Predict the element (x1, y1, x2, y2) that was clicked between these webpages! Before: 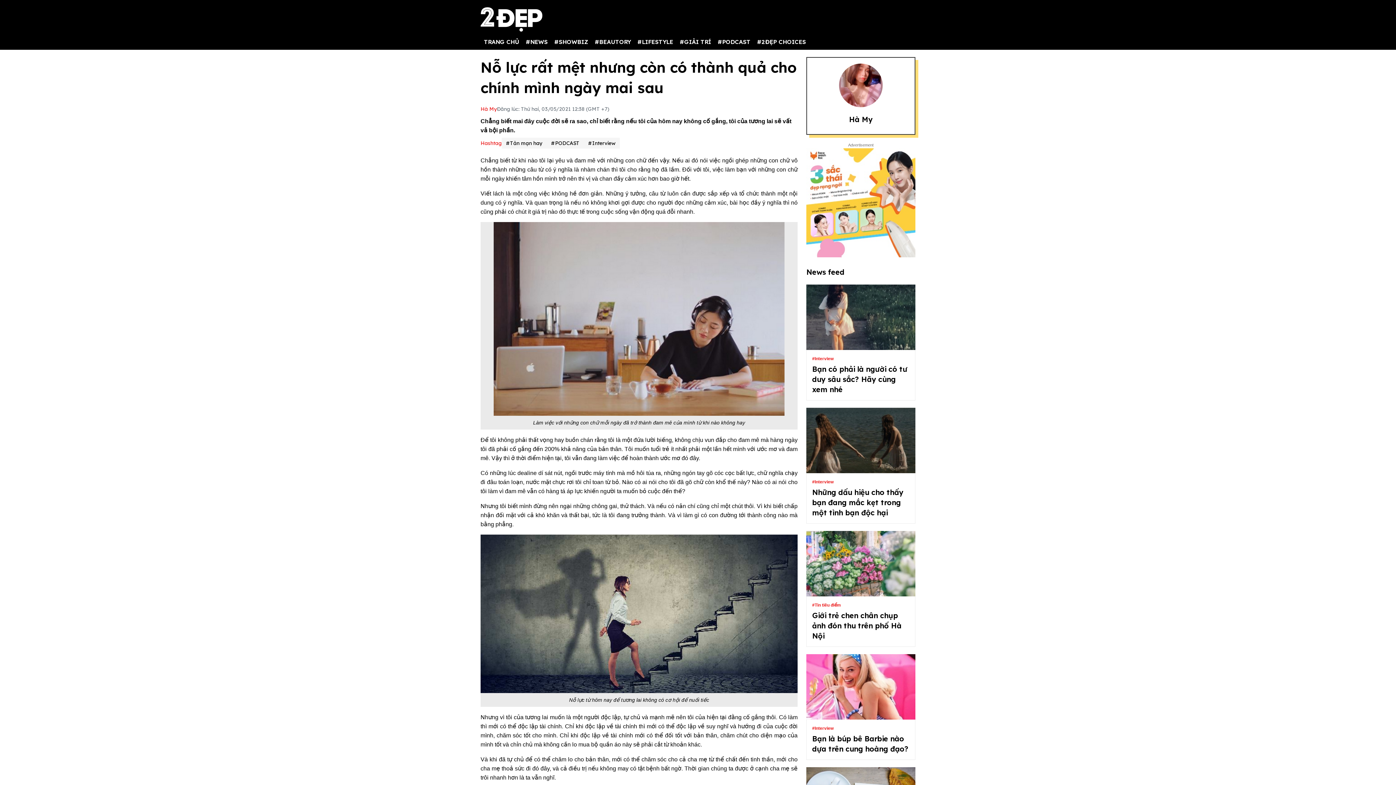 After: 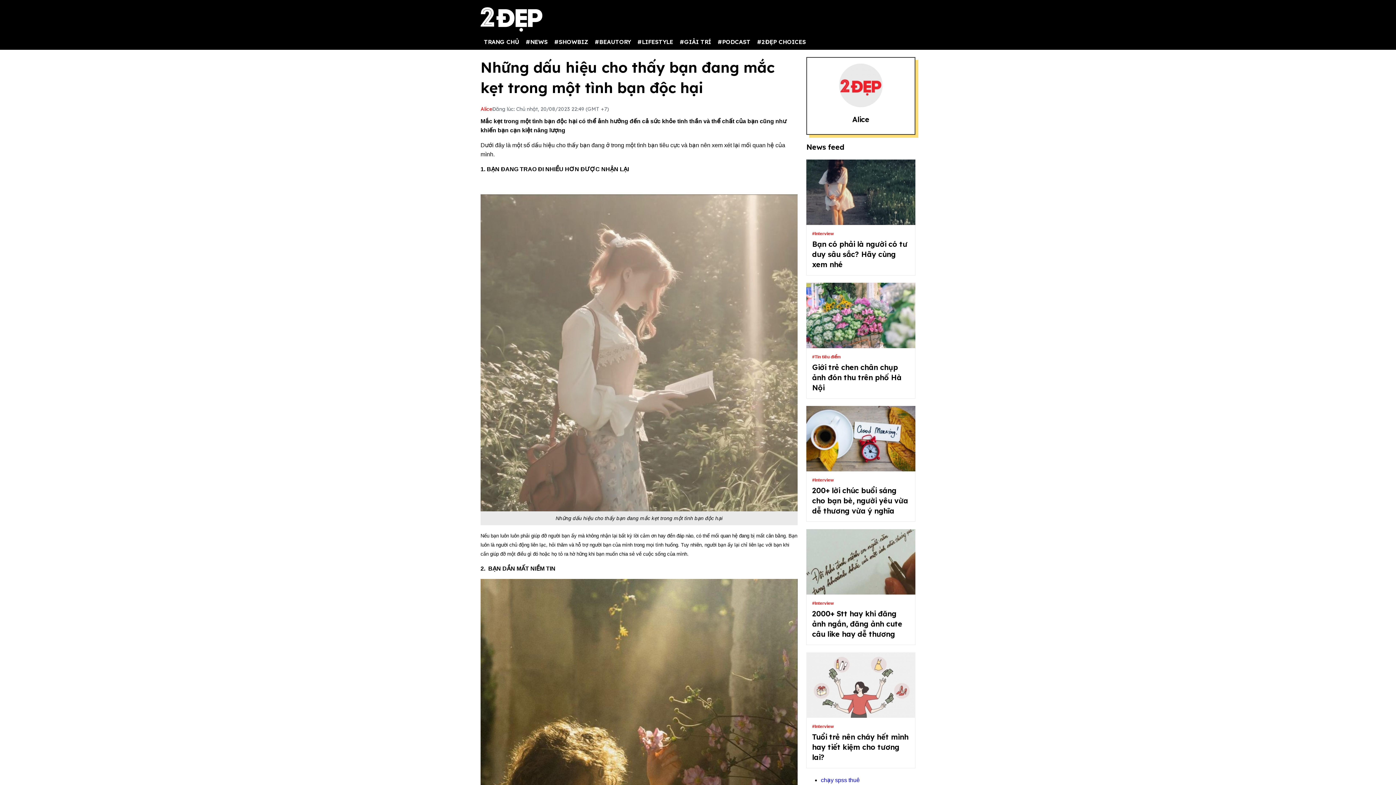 Action: bbox: (812, 488, 903, 517) label: Những dấu hiệu cho thấy bạn đang mắc kẹt trong một tình bạn độc hại